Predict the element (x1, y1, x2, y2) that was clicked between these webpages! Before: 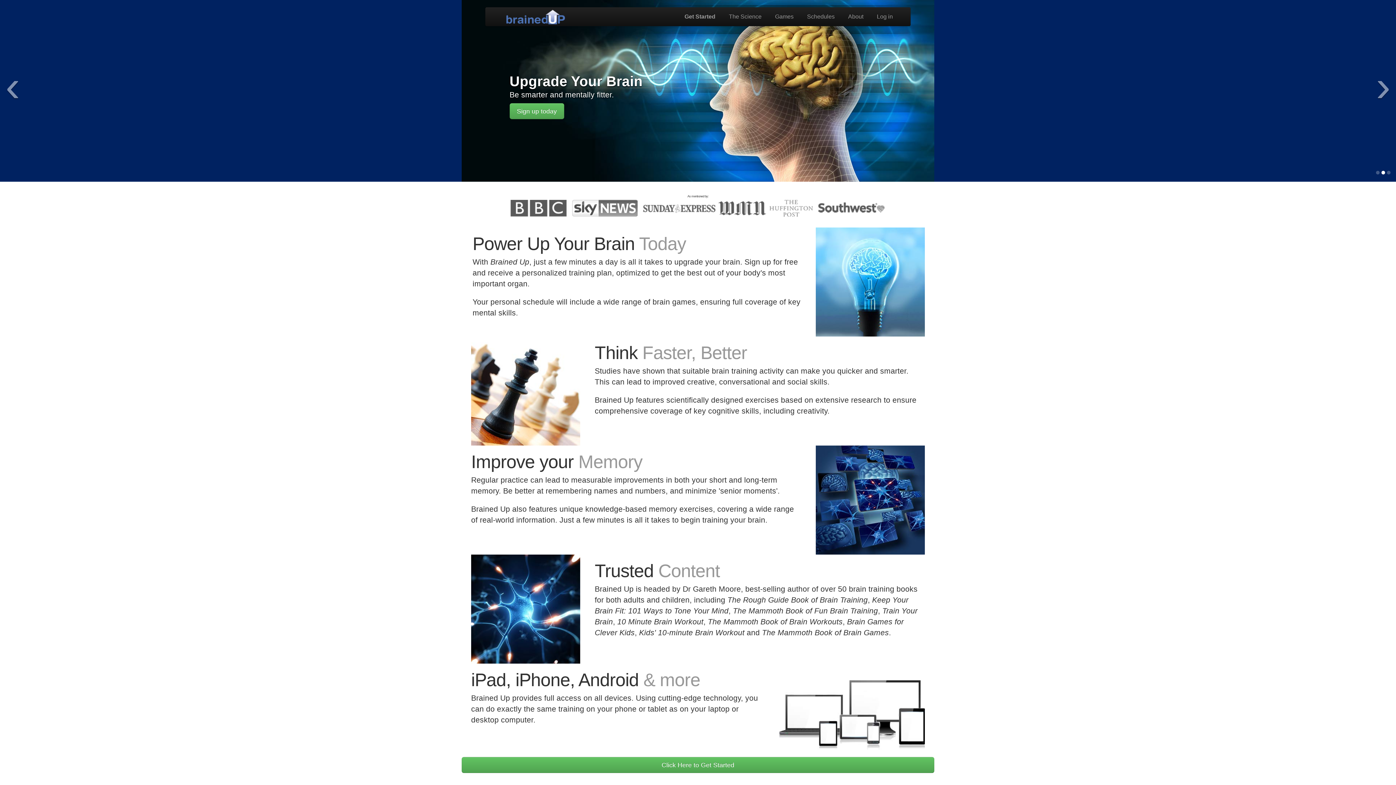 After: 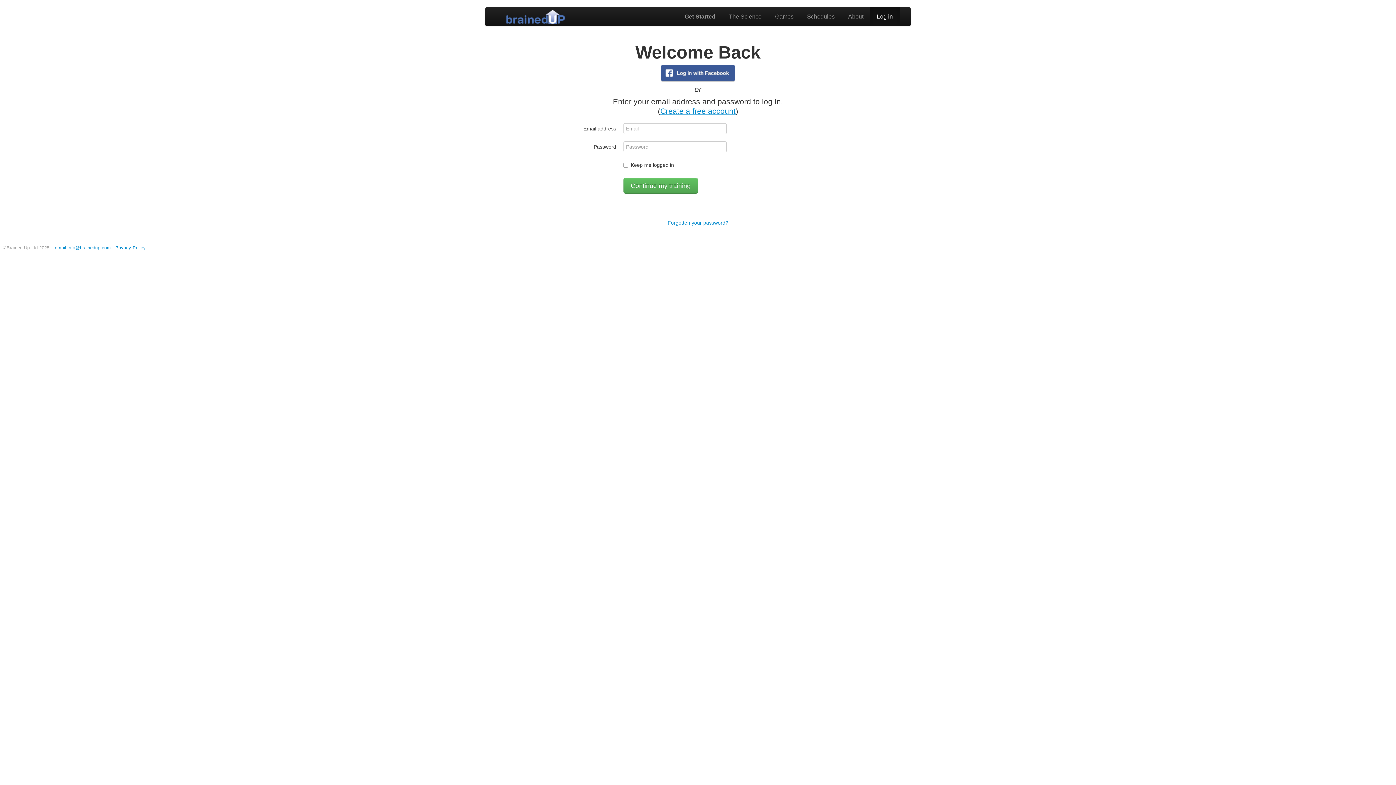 Action: label: Log in bbox: (870, 7, 900, 25)